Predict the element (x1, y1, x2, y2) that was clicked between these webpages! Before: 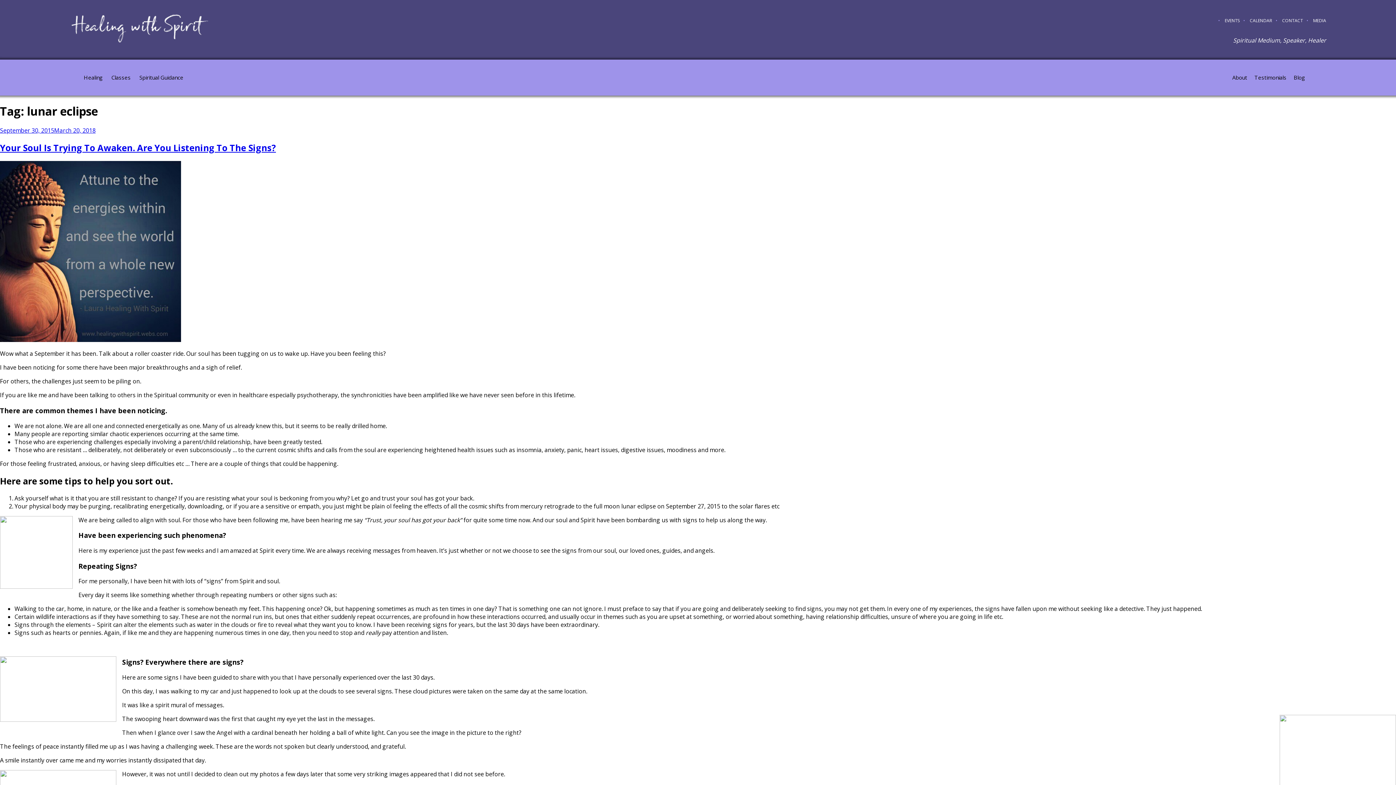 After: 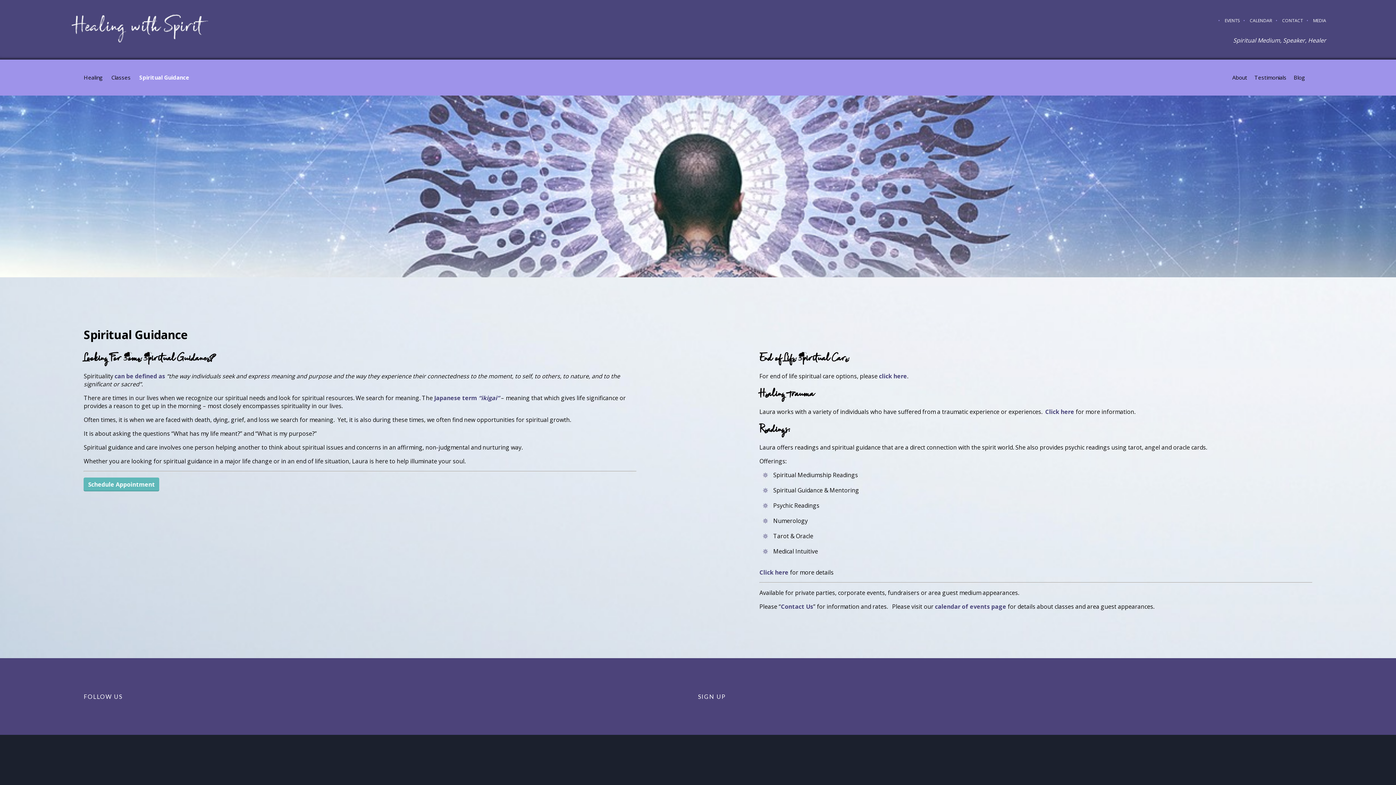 Action: bbox: (139, 73, 183, 81) label: Spiritual Guidance